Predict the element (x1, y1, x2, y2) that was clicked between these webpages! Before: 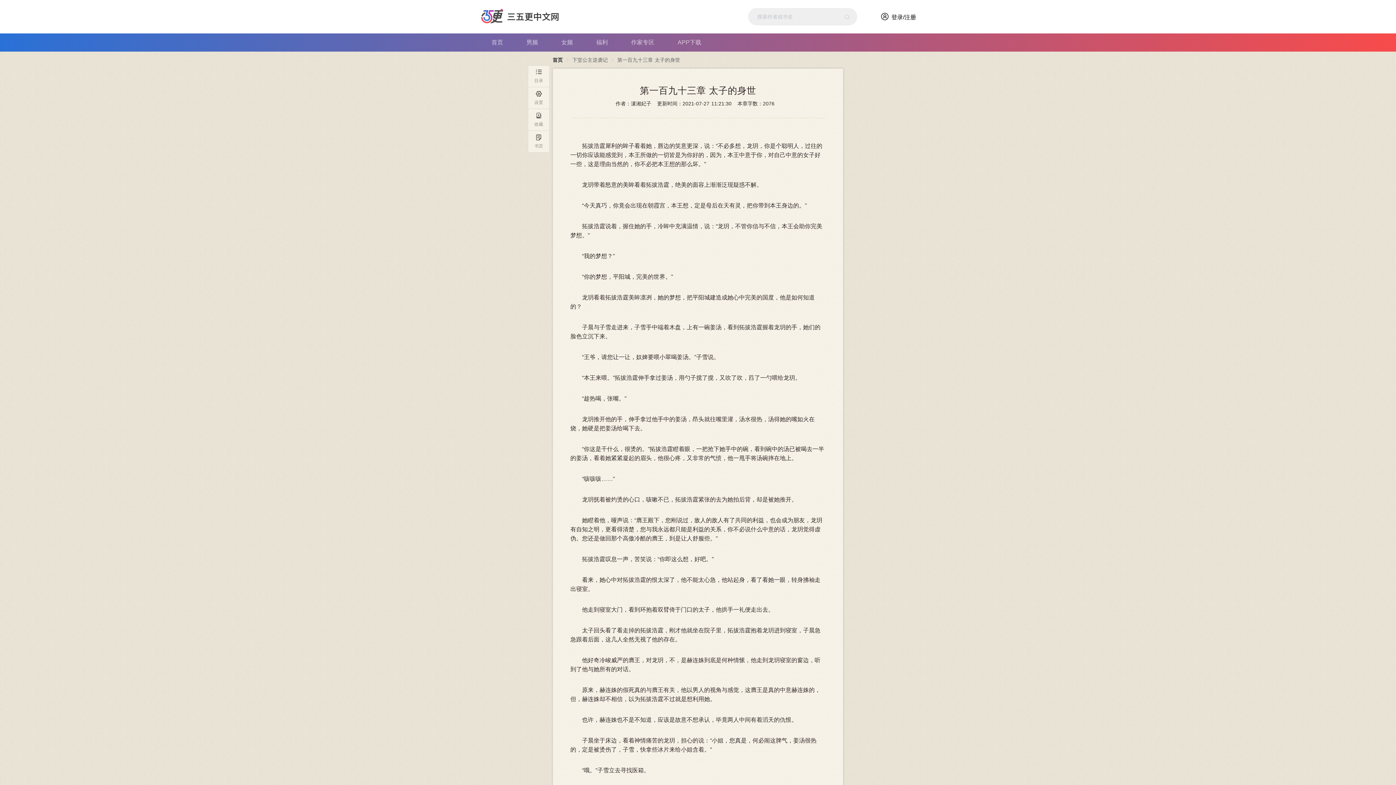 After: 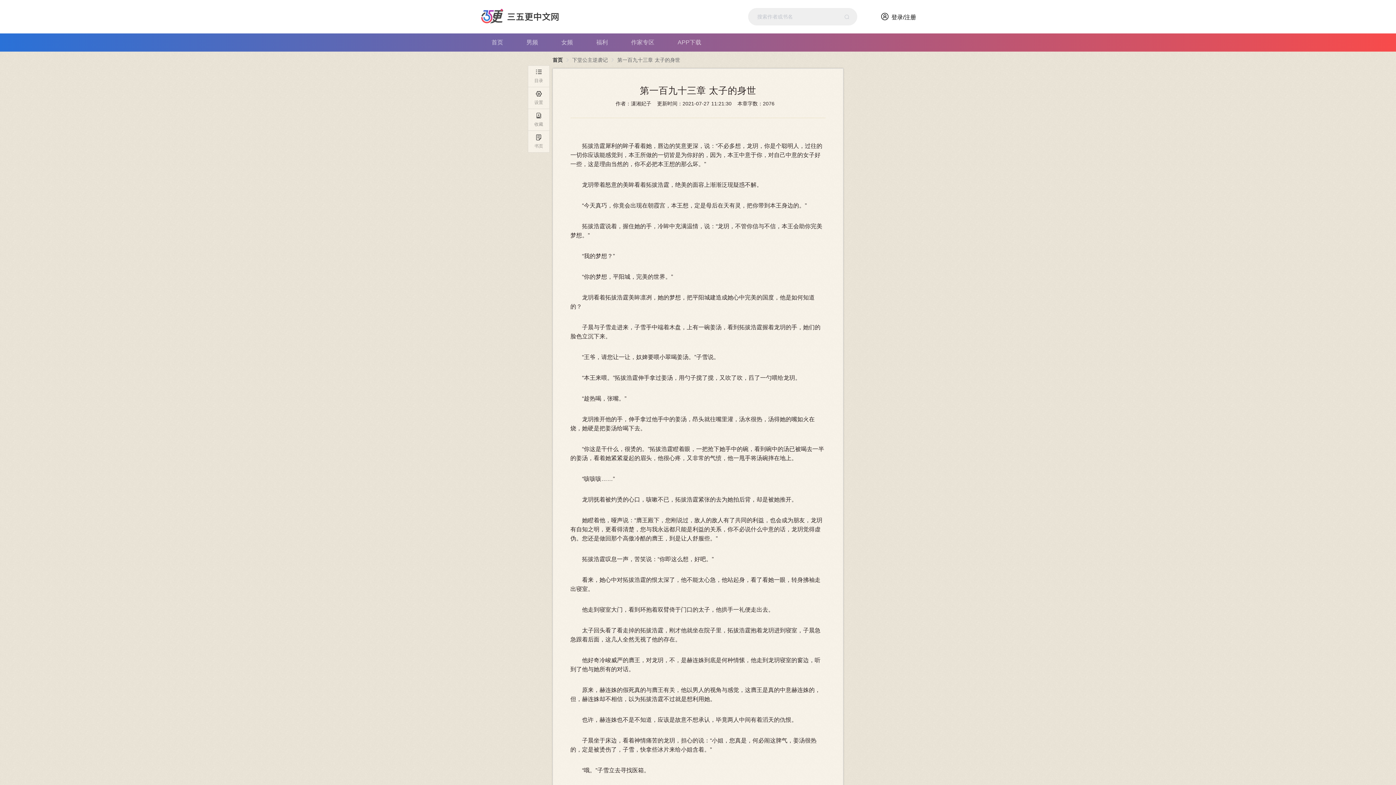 Action: bbox: (617, 57, 680, 62) label: 第一百九十三章 太子的身世